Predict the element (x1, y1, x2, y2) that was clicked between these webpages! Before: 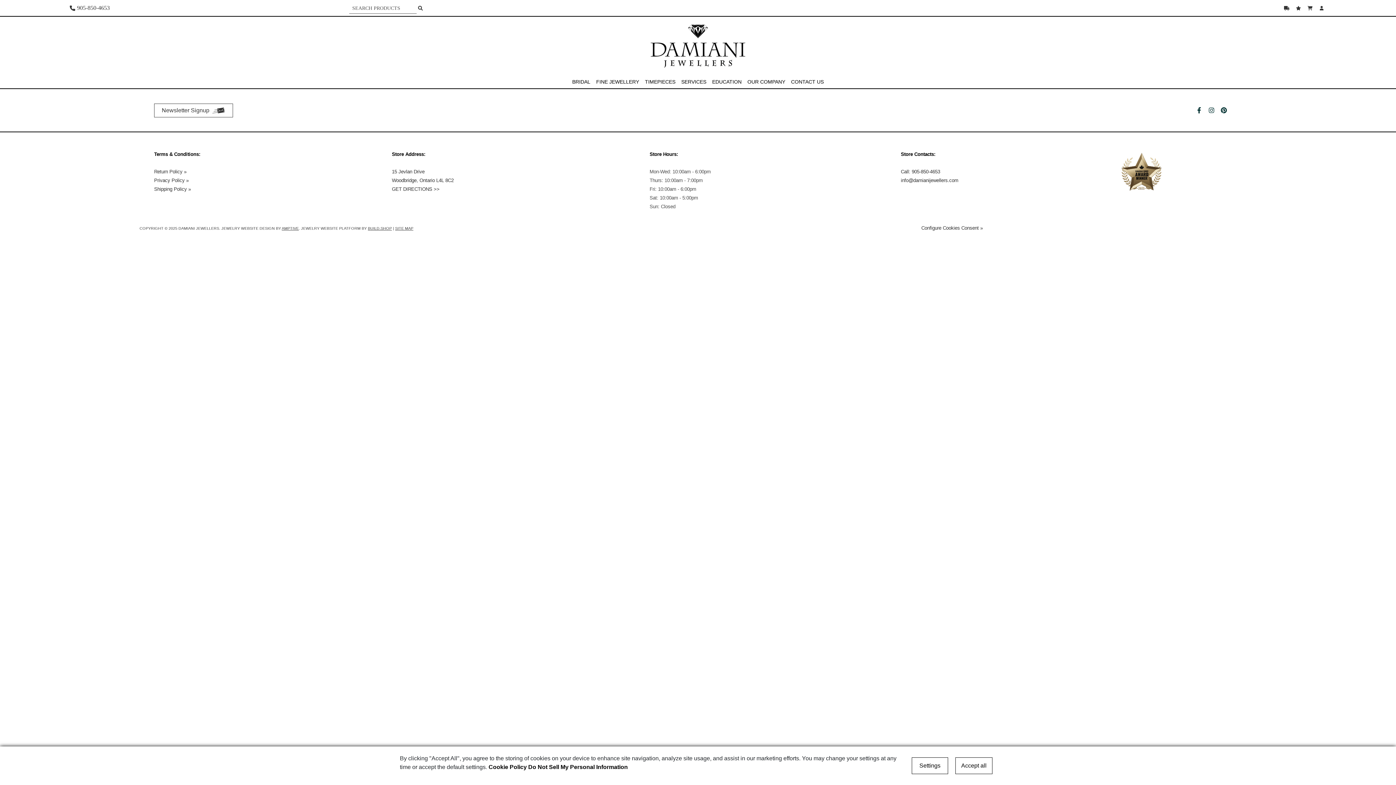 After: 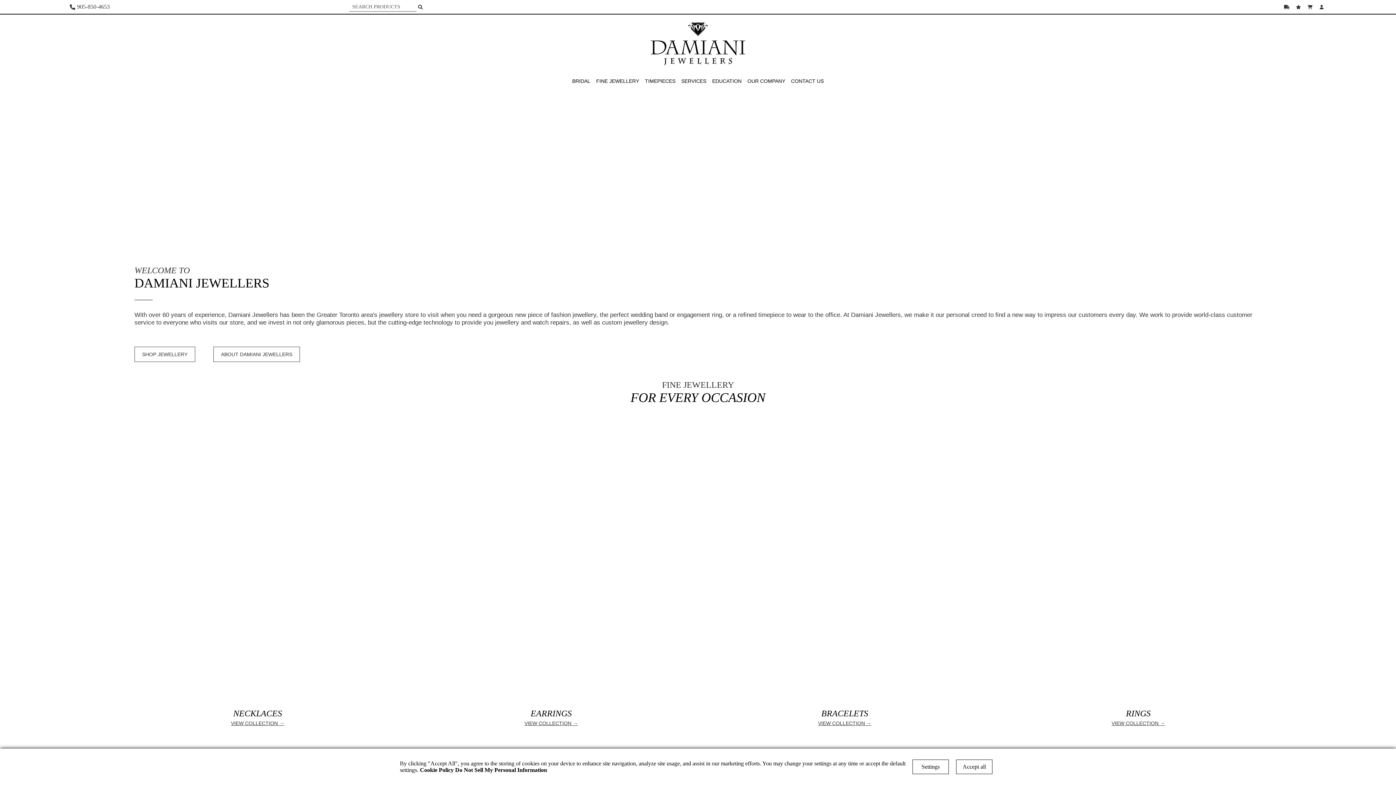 Action: bbox: (650, 20, 745, 72)